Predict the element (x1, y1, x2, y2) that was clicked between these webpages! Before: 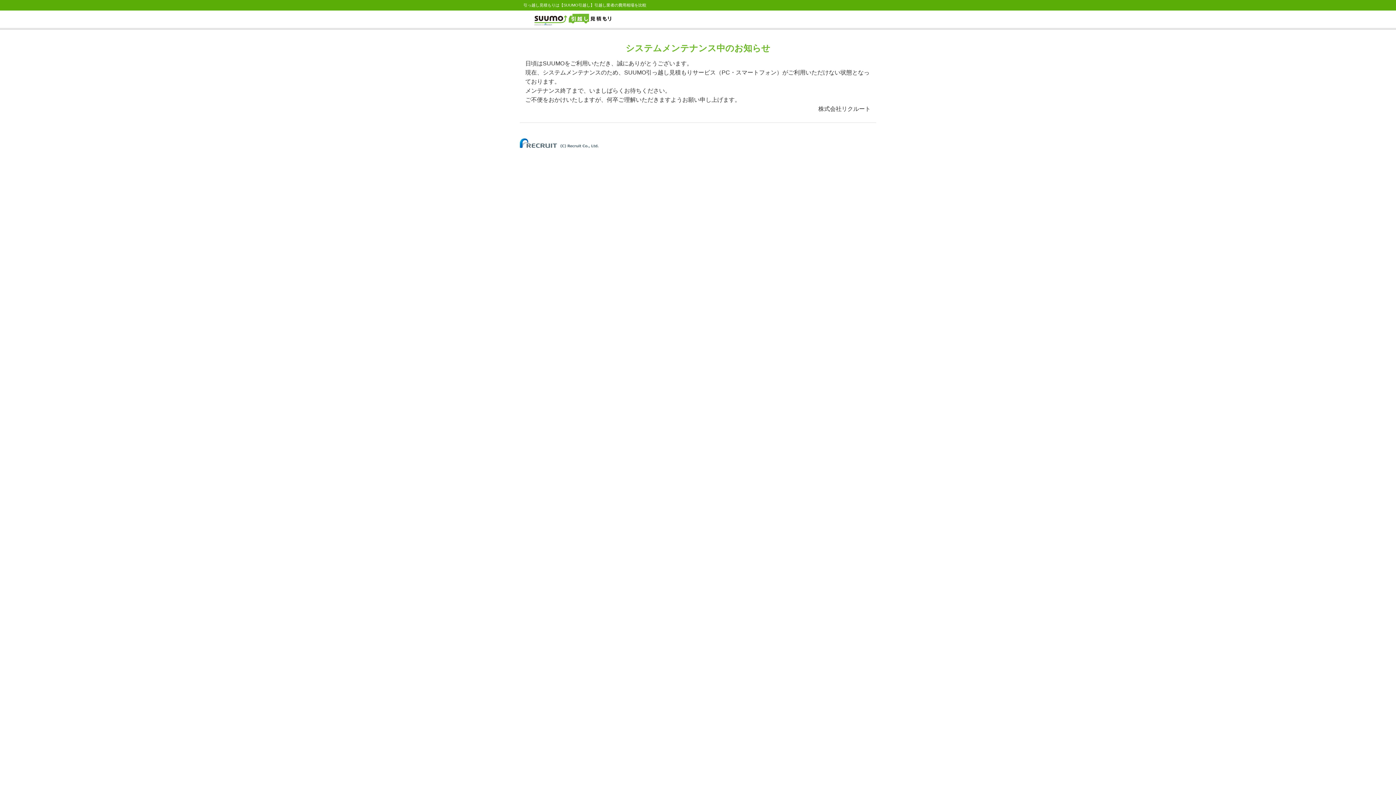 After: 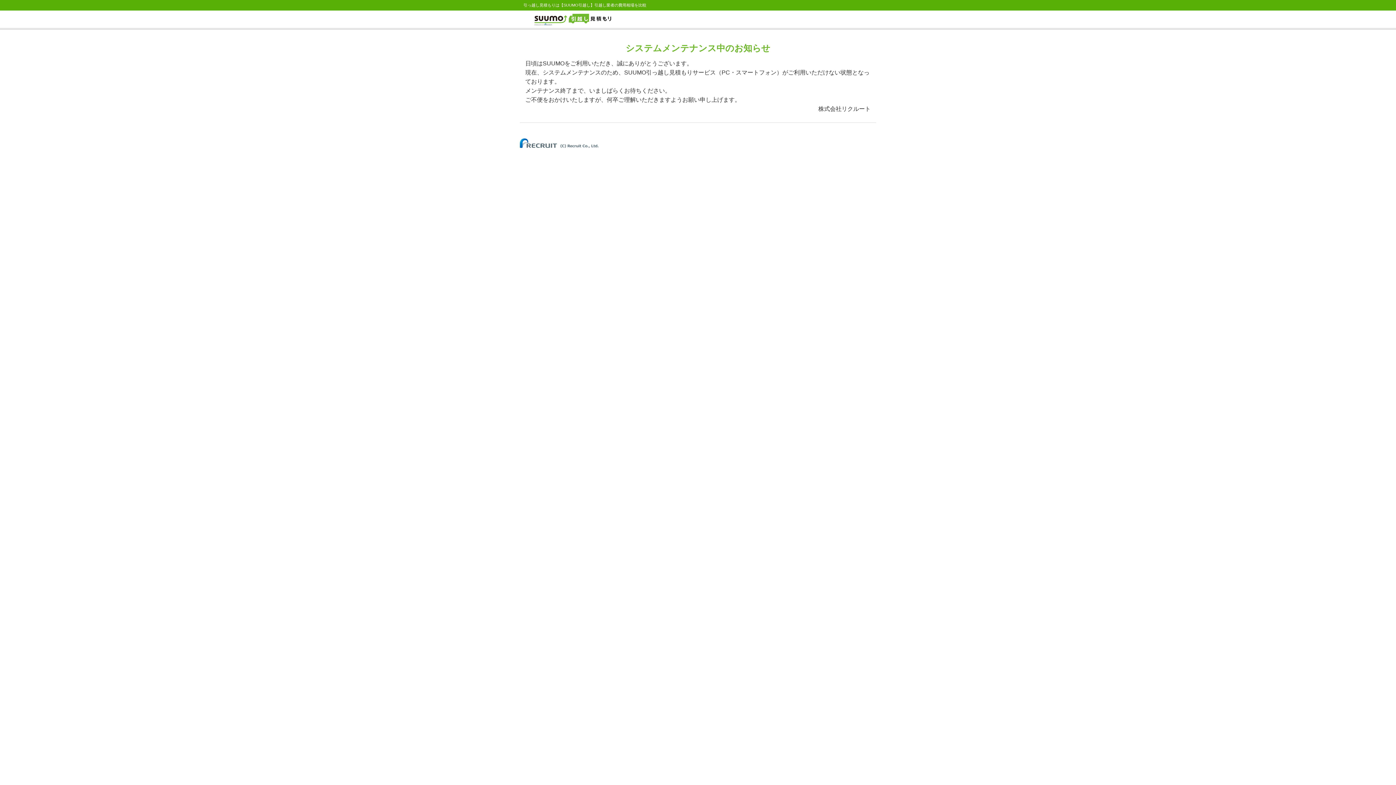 Action: bbox: (520, 140, 598, 144)